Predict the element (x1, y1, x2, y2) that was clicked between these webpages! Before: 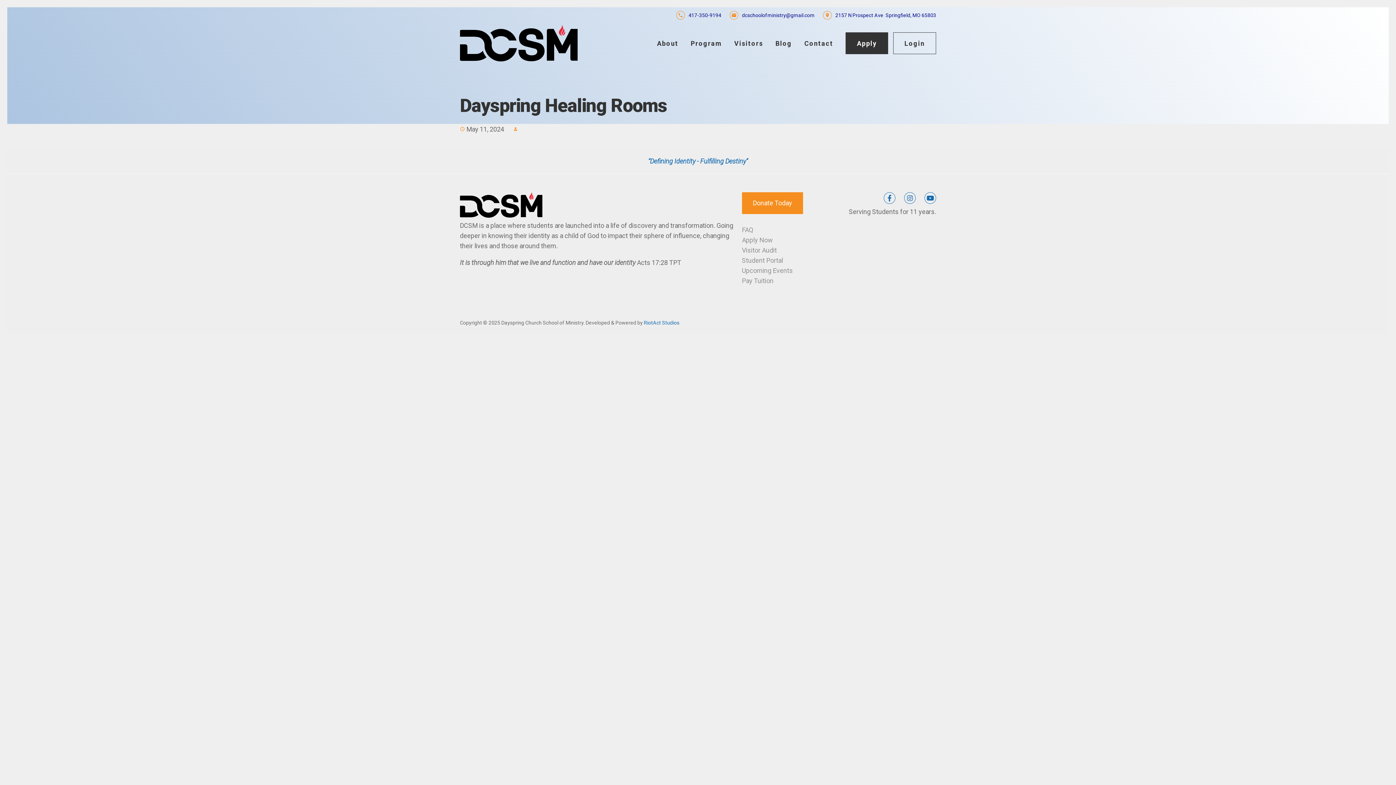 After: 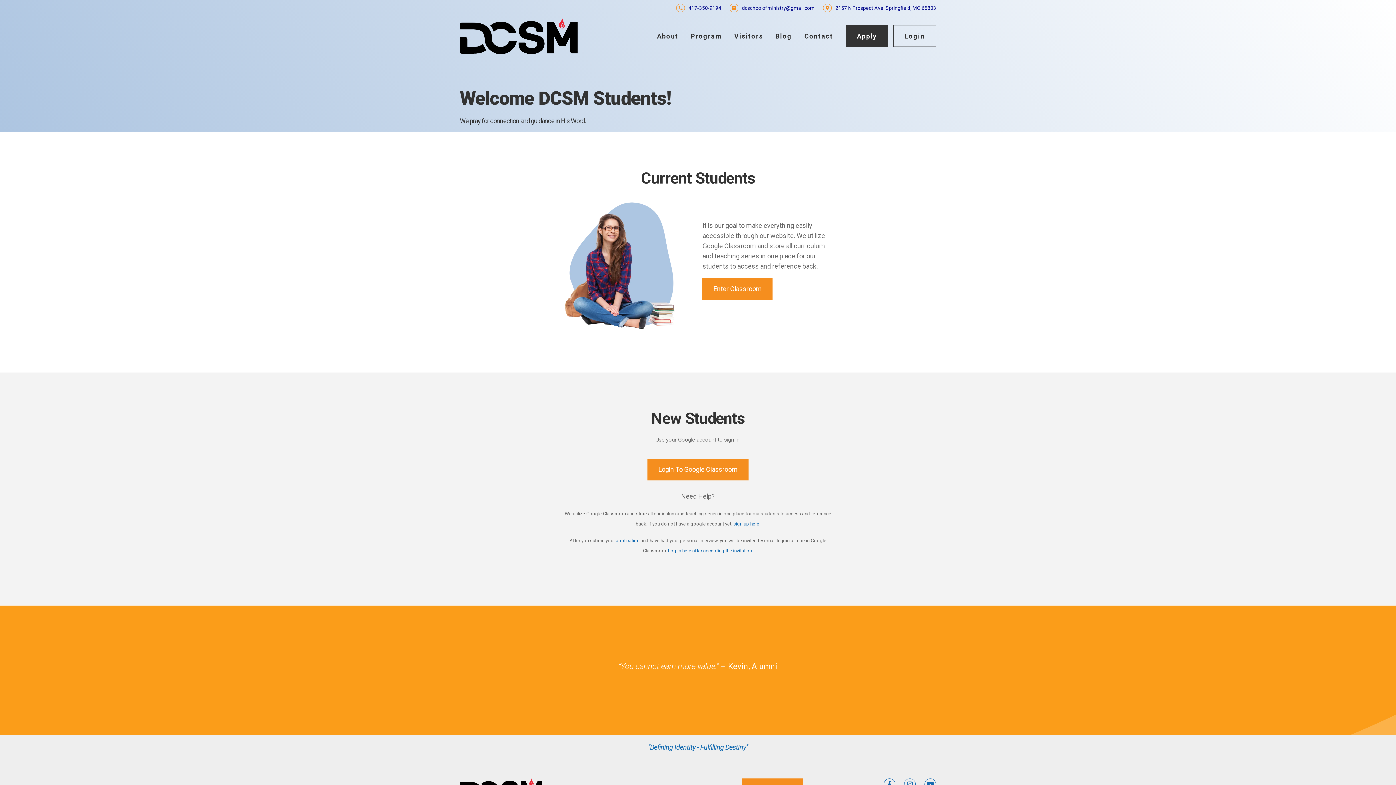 Action: bbox: (742, 256, 783, 264) label: Student Portal